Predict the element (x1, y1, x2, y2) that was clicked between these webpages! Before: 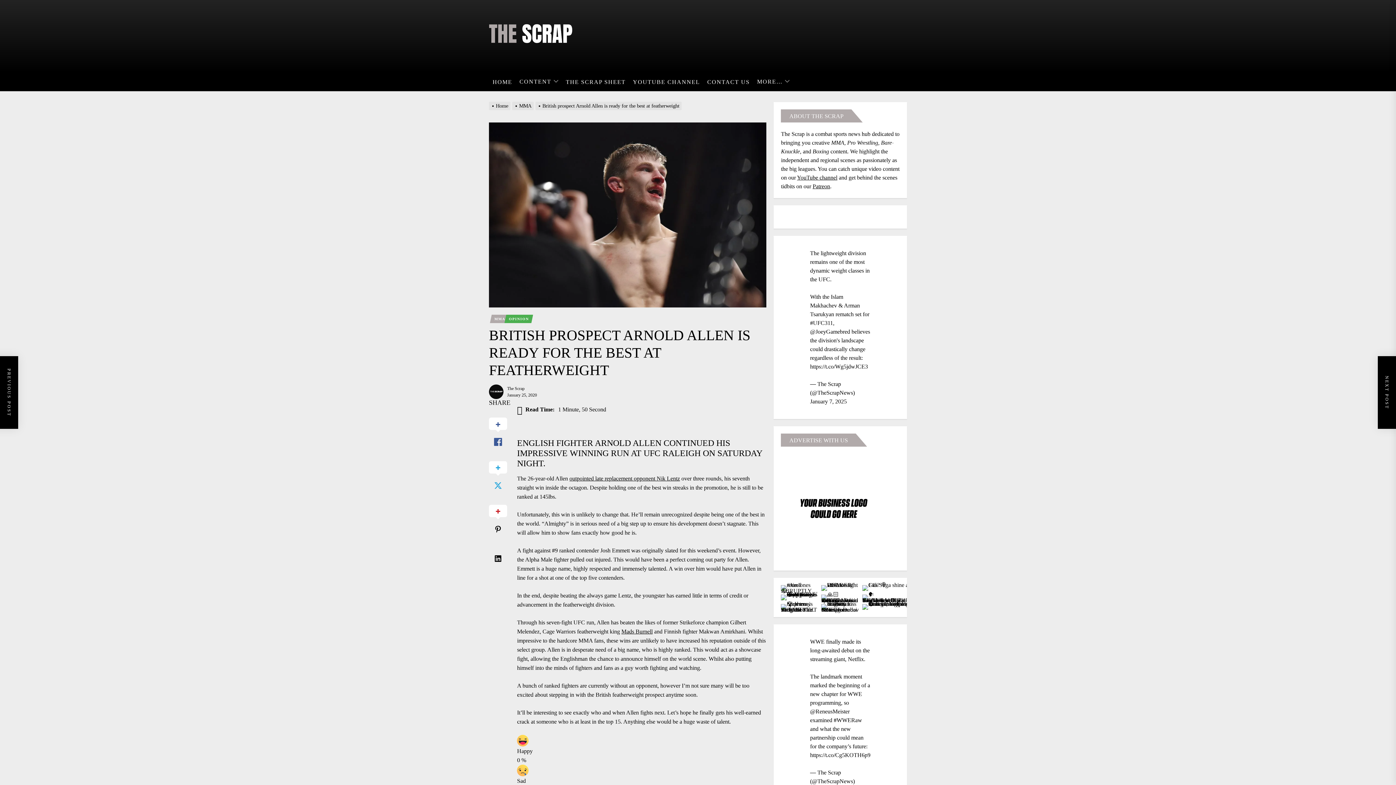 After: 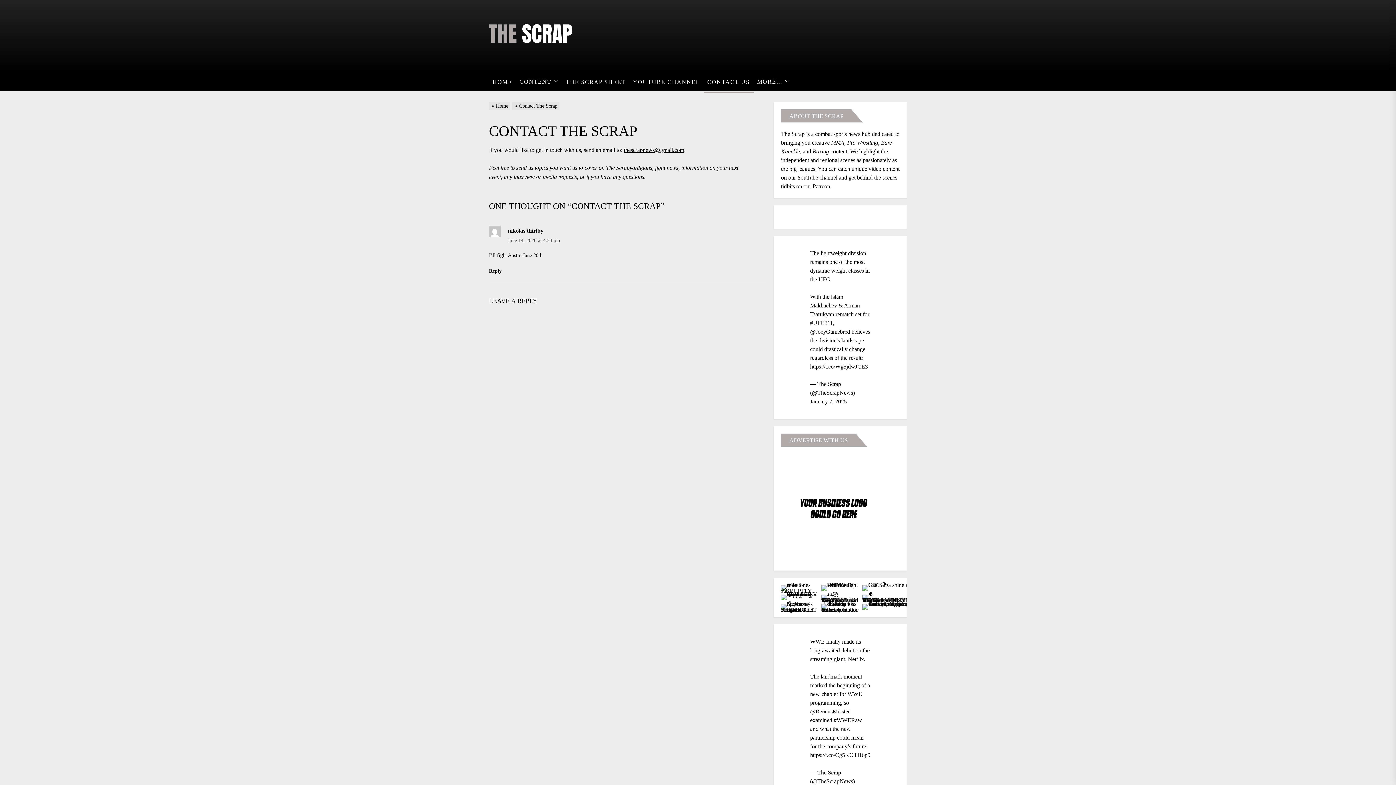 Action: label: CONTACT US bbox: (707, 78, 750, 85)